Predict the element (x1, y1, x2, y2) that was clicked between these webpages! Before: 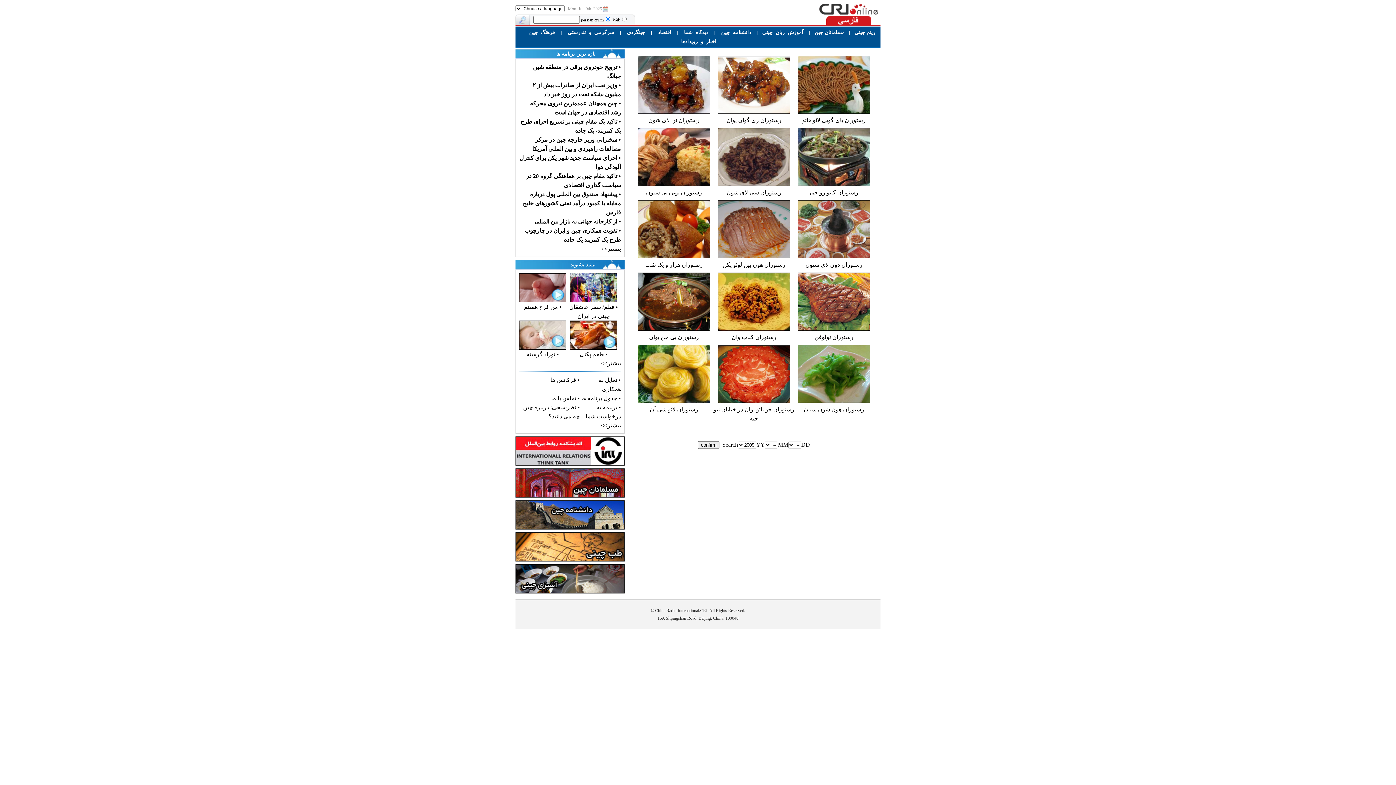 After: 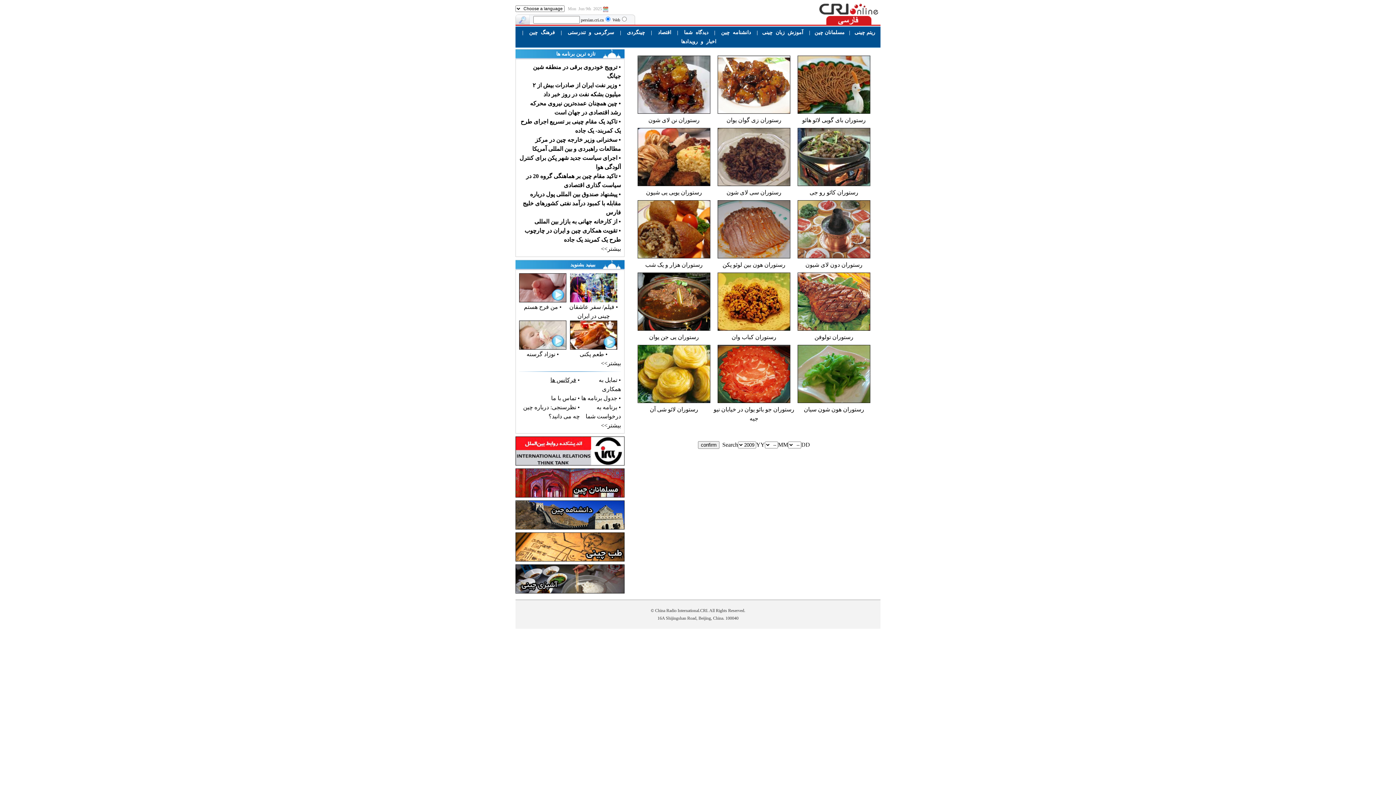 Action: label: فرکانس ها bbox: (550, 377, 576, 383)